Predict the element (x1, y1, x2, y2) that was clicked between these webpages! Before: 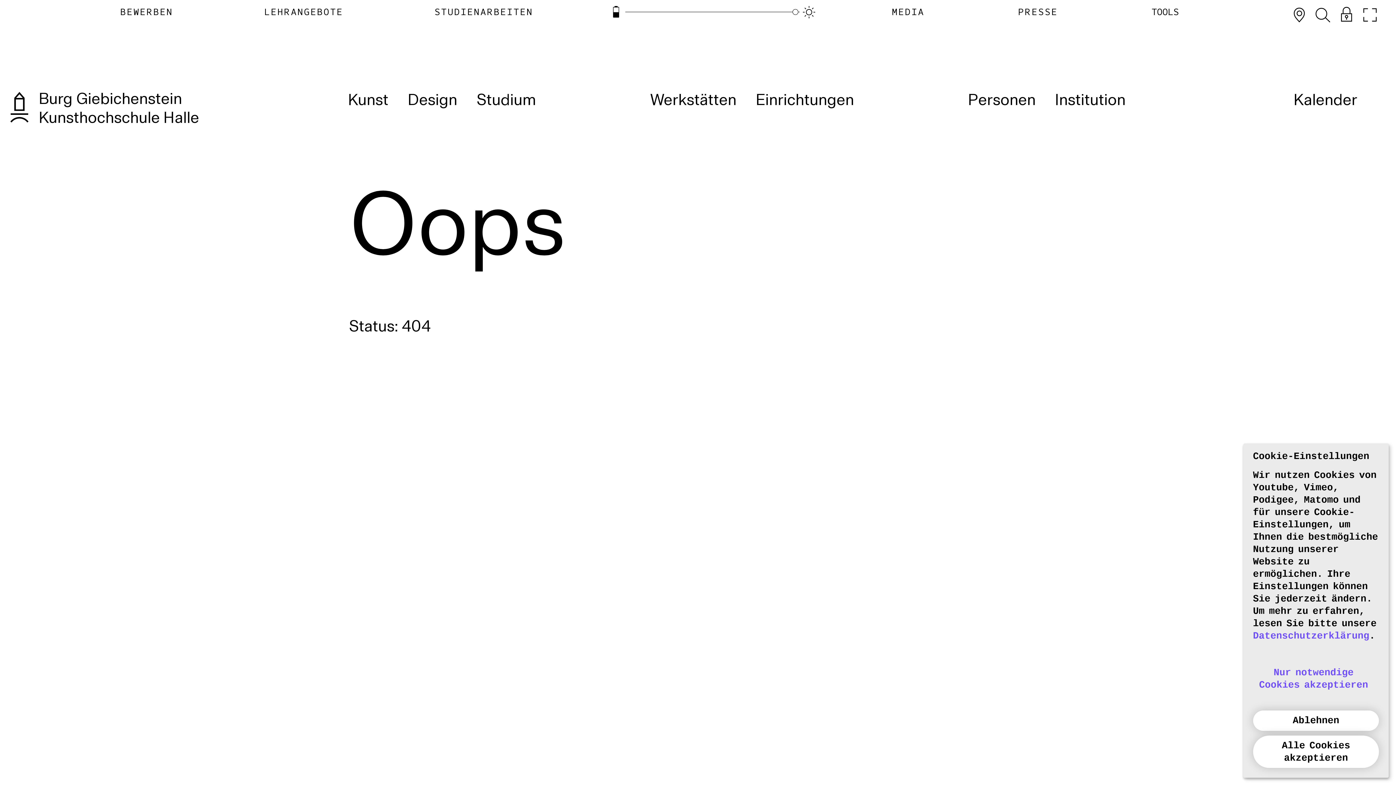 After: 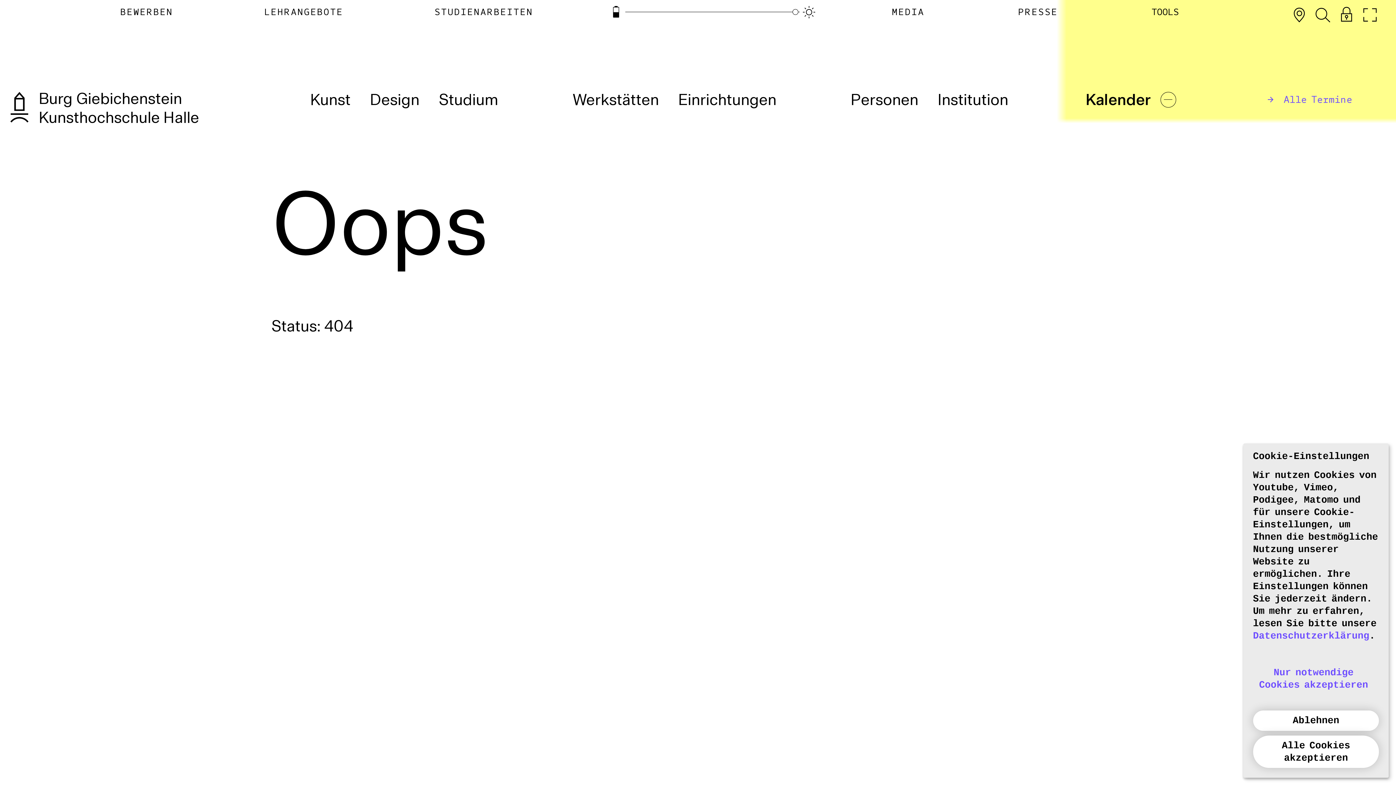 Action: label: Kalender bbox: (1284, 87, 1367, 113)